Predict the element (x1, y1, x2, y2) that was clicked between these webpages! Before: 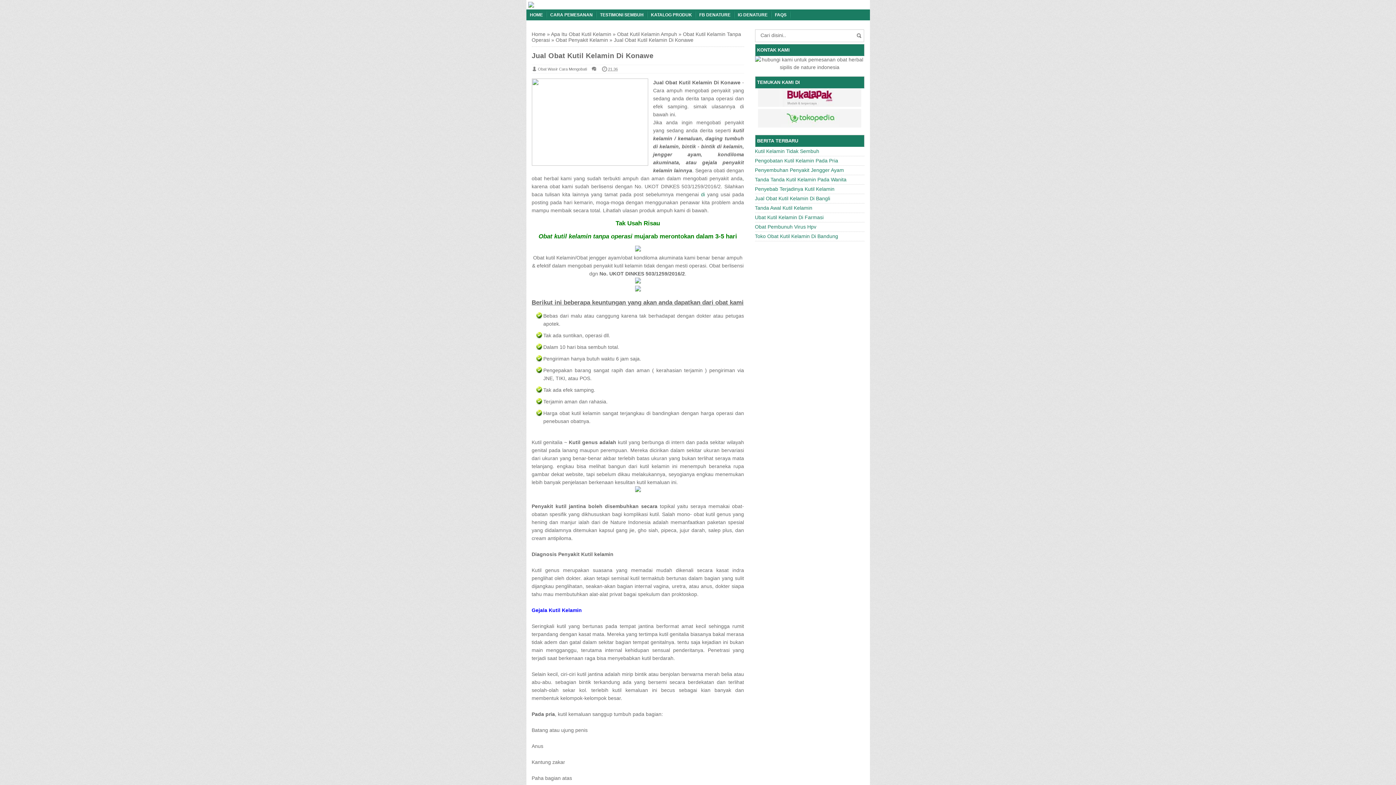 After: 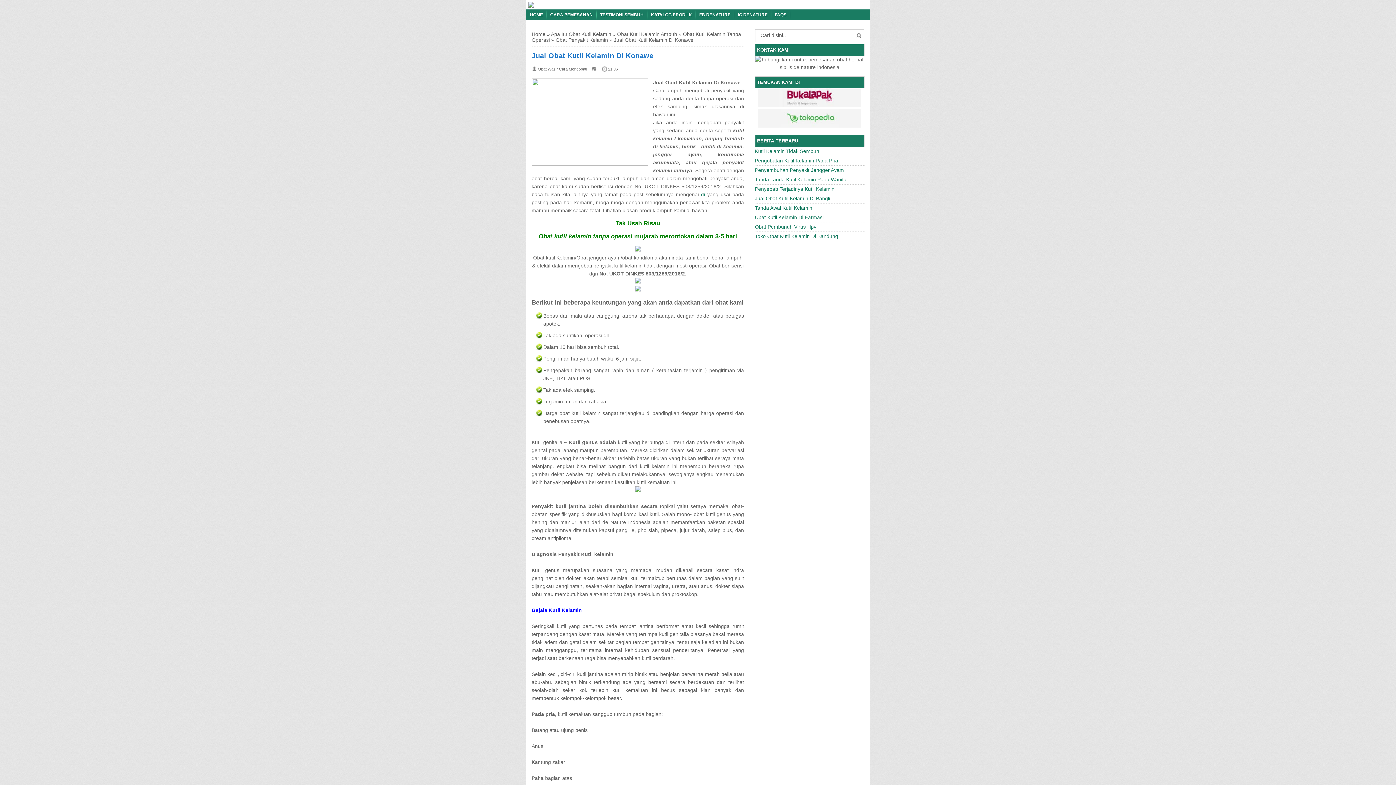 Action: label: Jual Obat Kutil Kelamin Di Konawe bbox: (531, 51, 653, 59)